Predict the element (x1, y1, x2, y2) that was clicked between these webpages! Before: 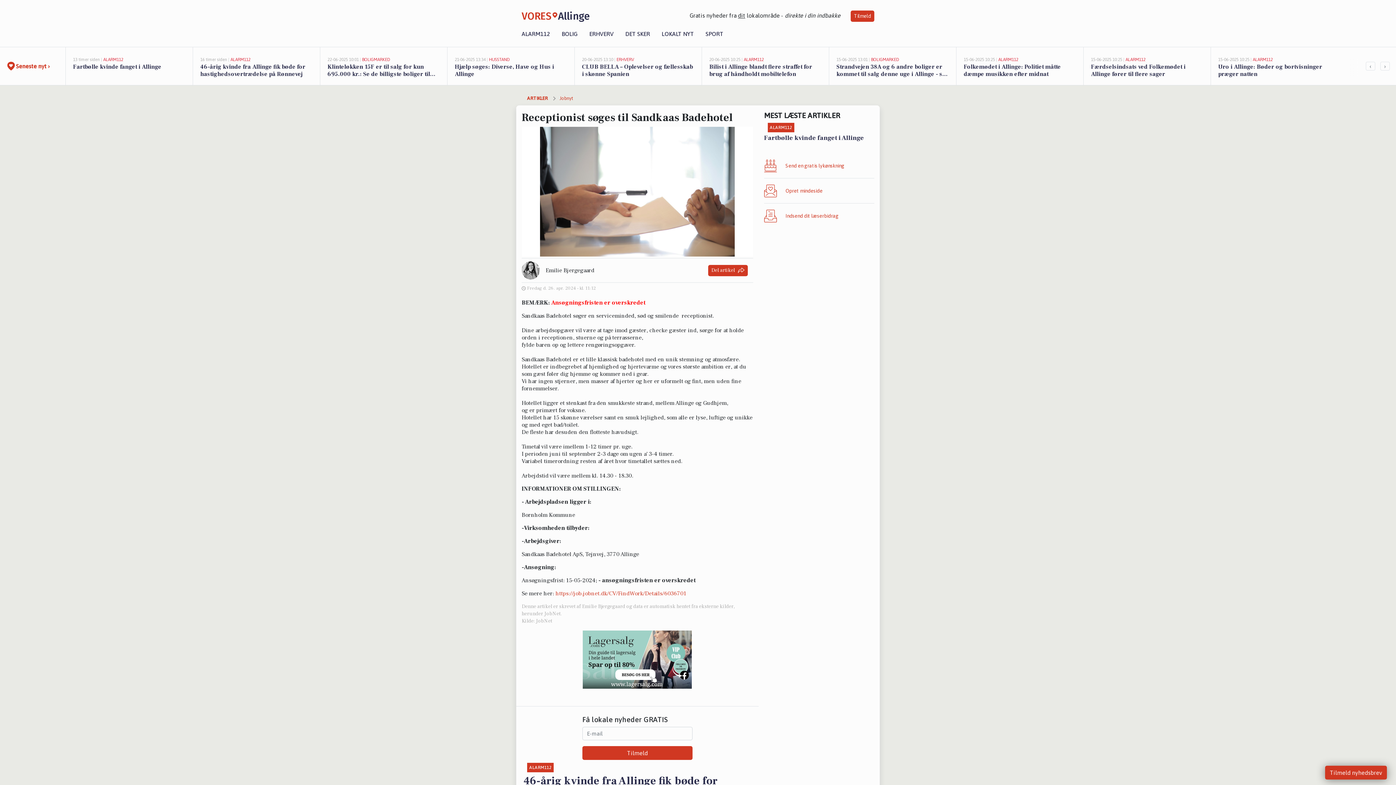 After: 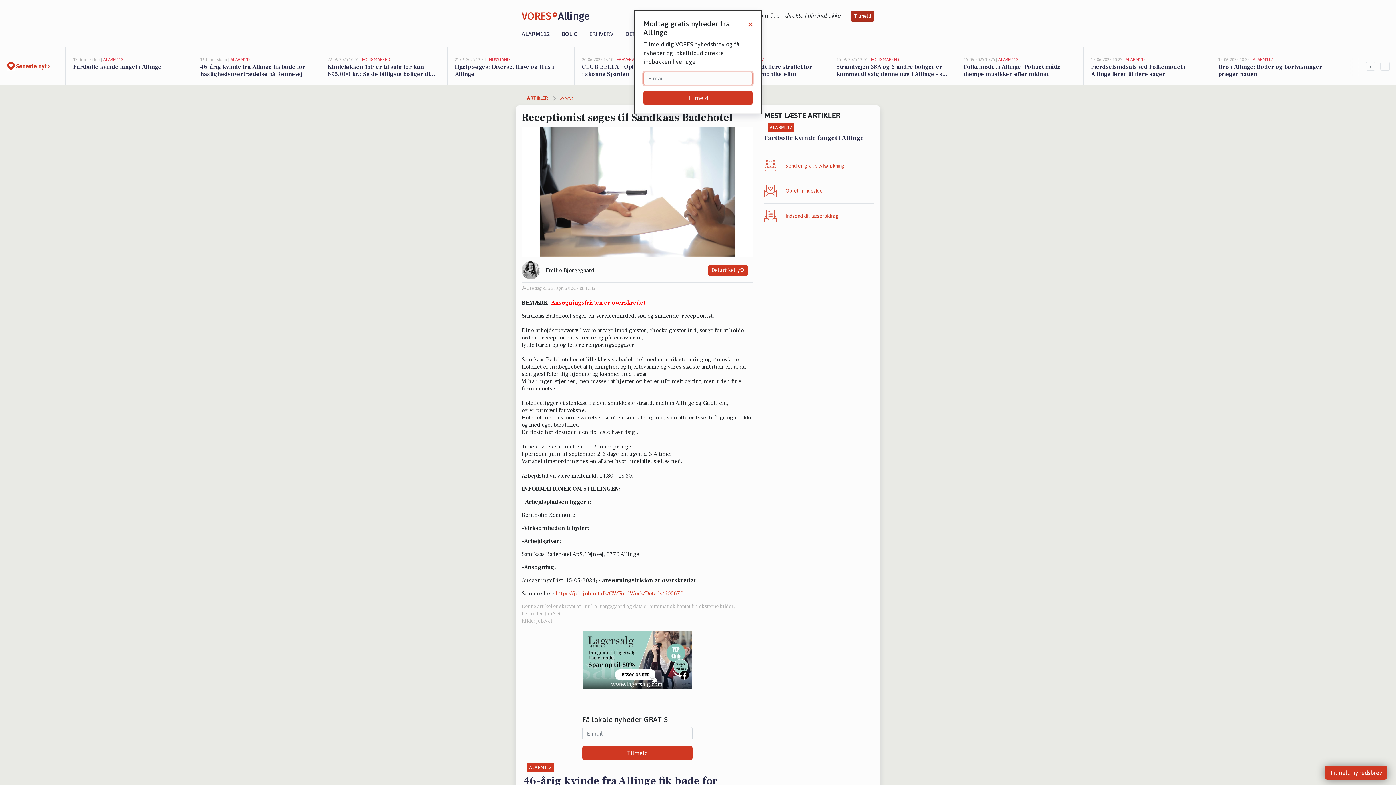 Action: bbox: (850, 10, 874, 21) label: Tilmeld